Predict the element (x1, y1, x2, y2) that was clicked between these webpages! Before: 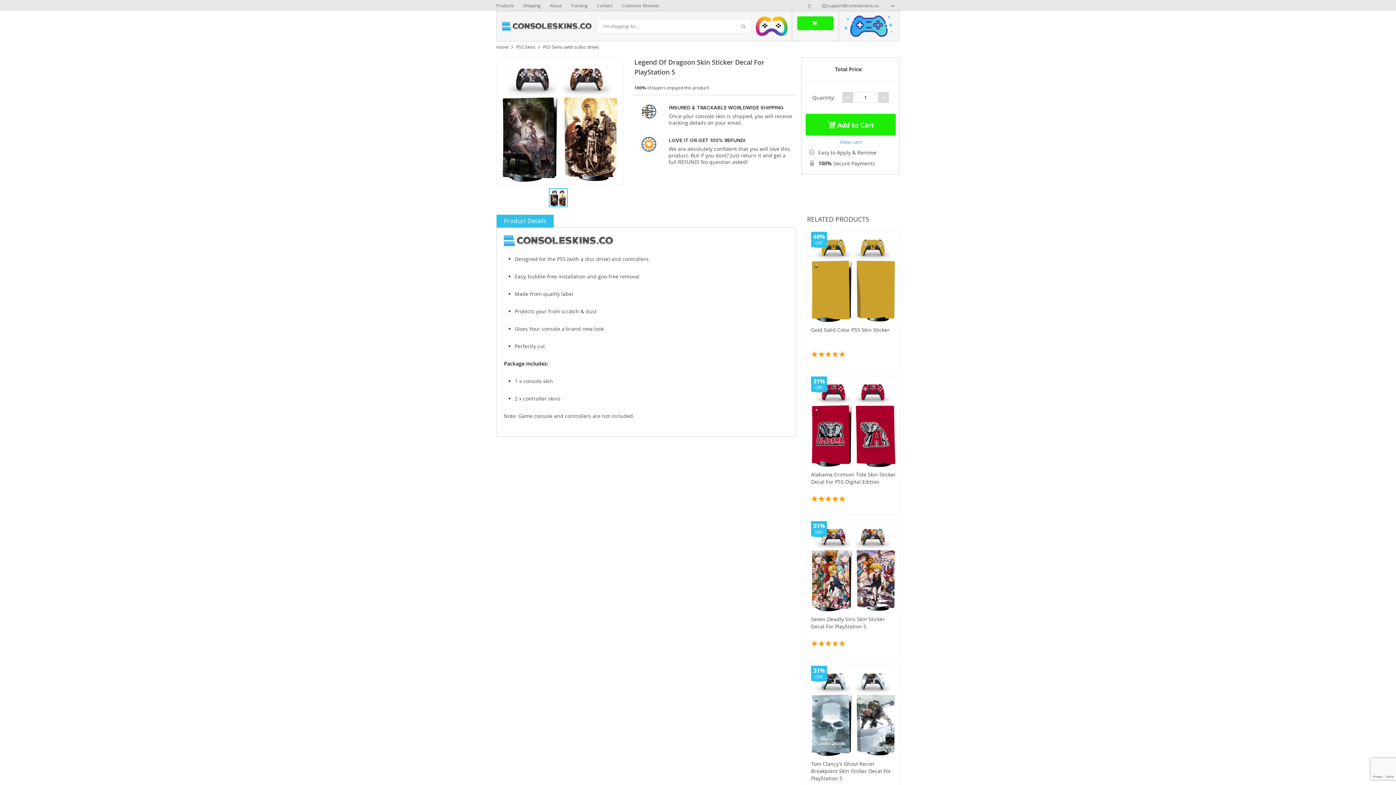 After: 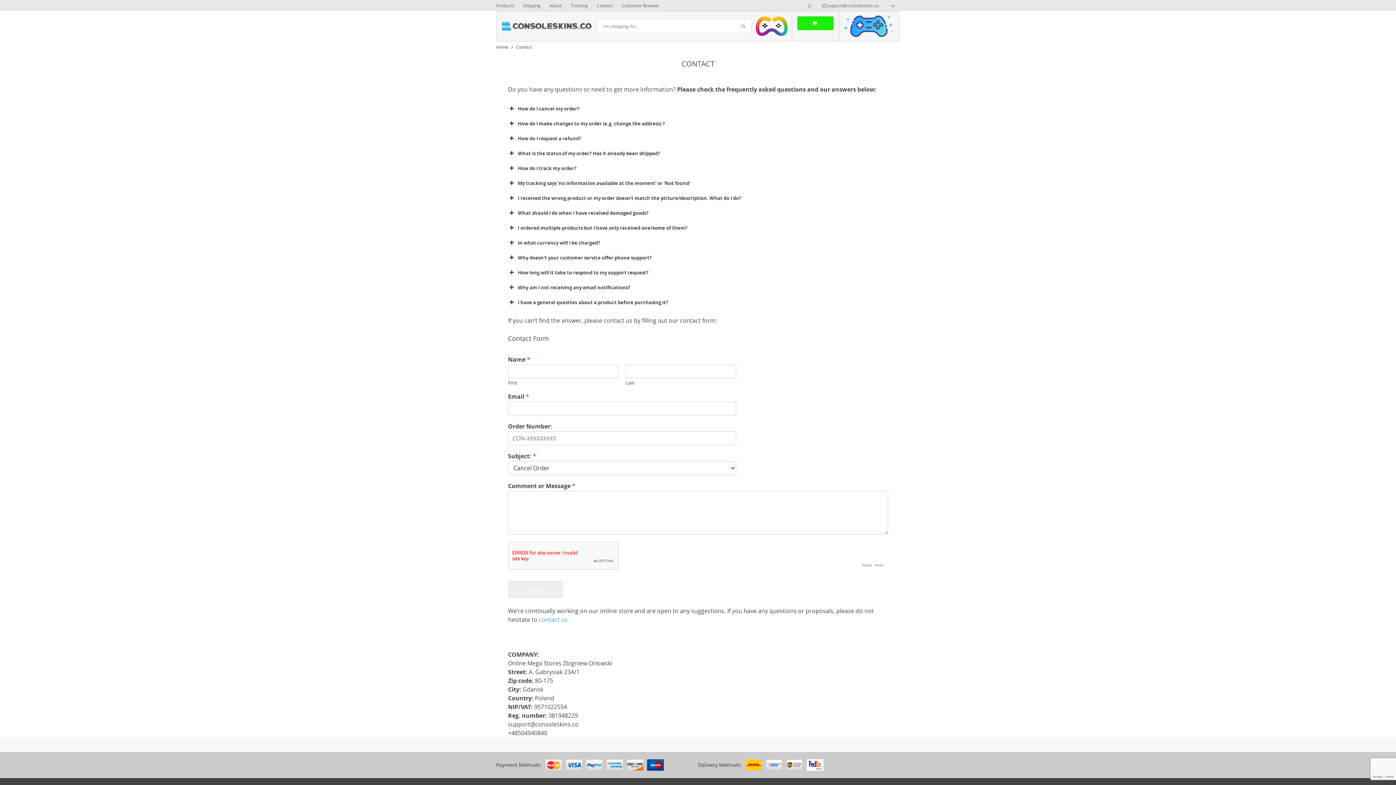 Action: label: Contact bbox: (597, 0, 612, 10)